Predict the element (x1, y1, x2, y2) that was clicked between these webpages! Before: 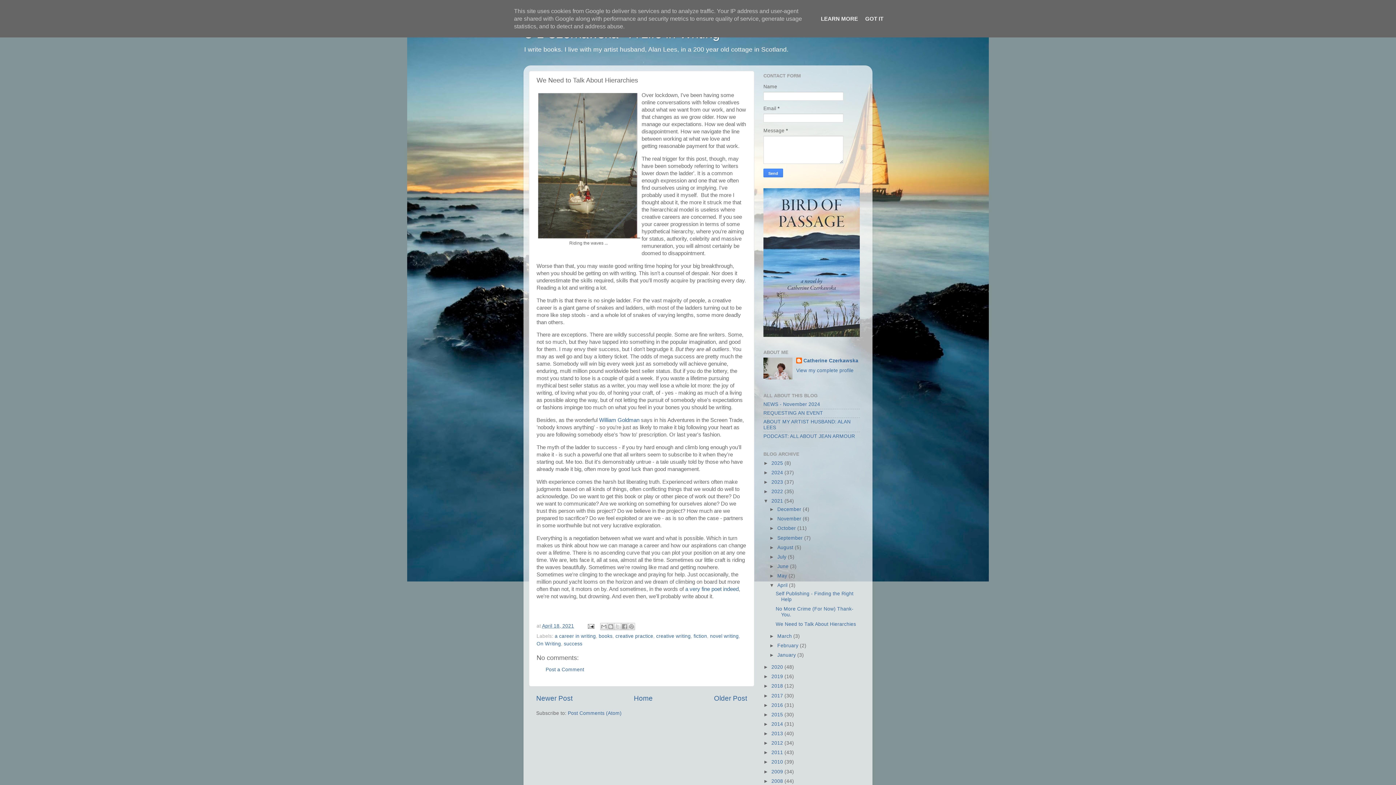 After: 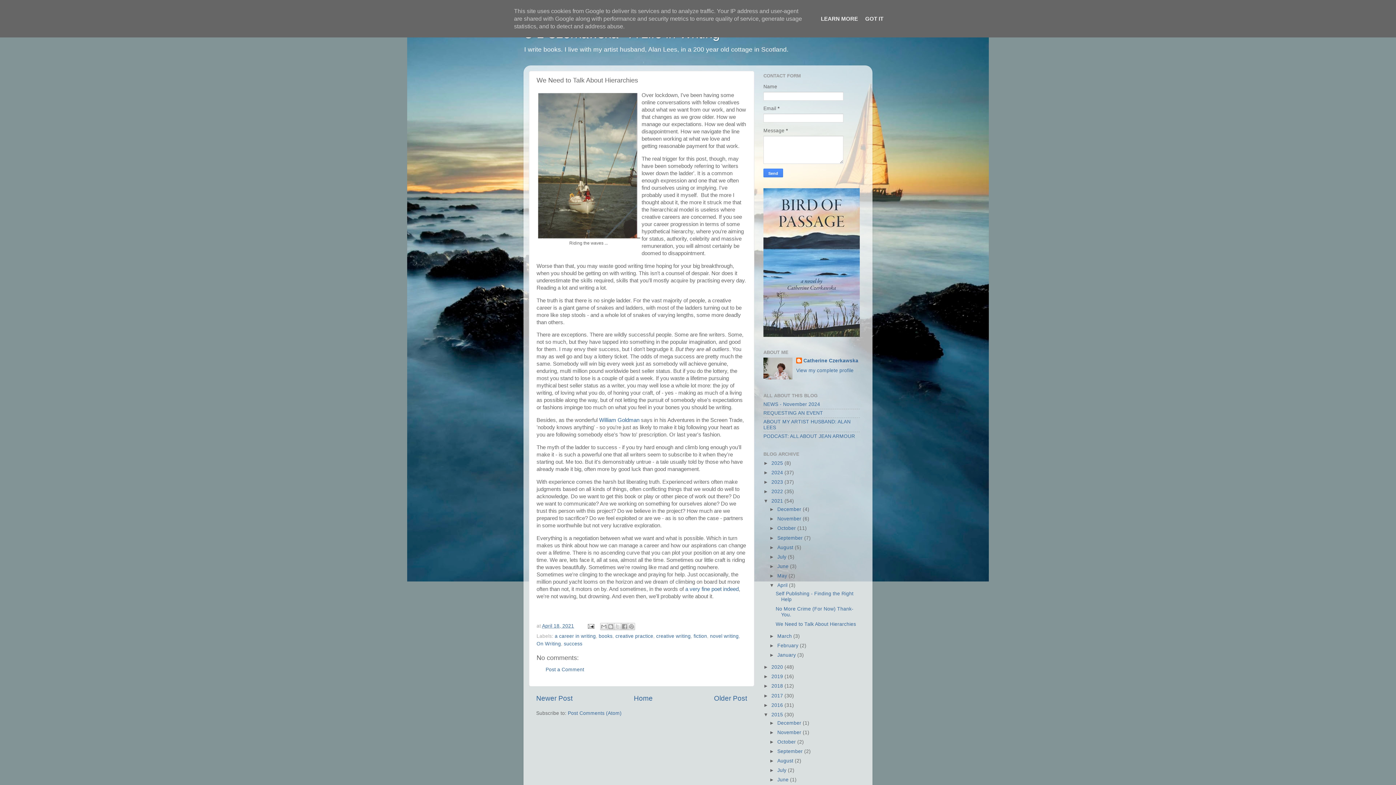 Action: bbox: (763, 712, 771, 717) label: ►  